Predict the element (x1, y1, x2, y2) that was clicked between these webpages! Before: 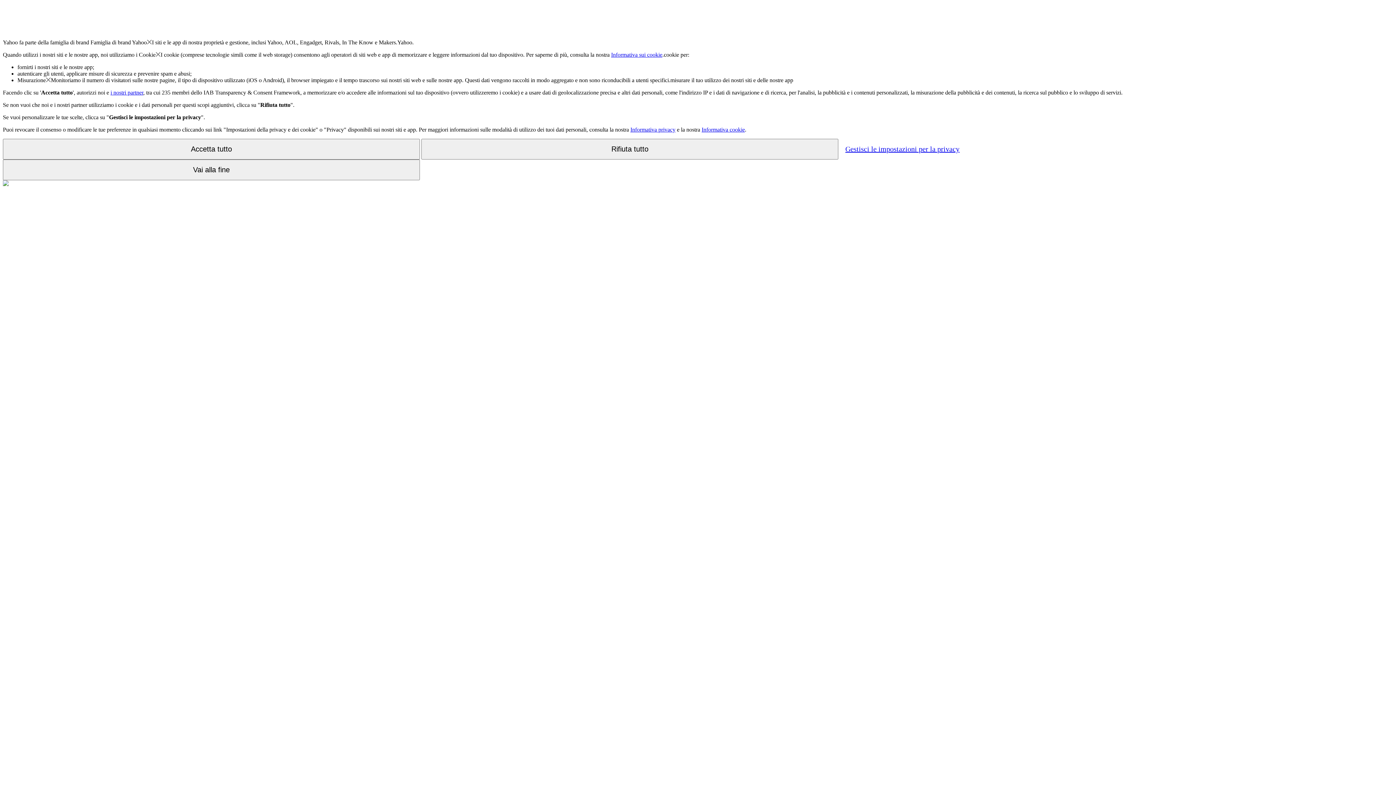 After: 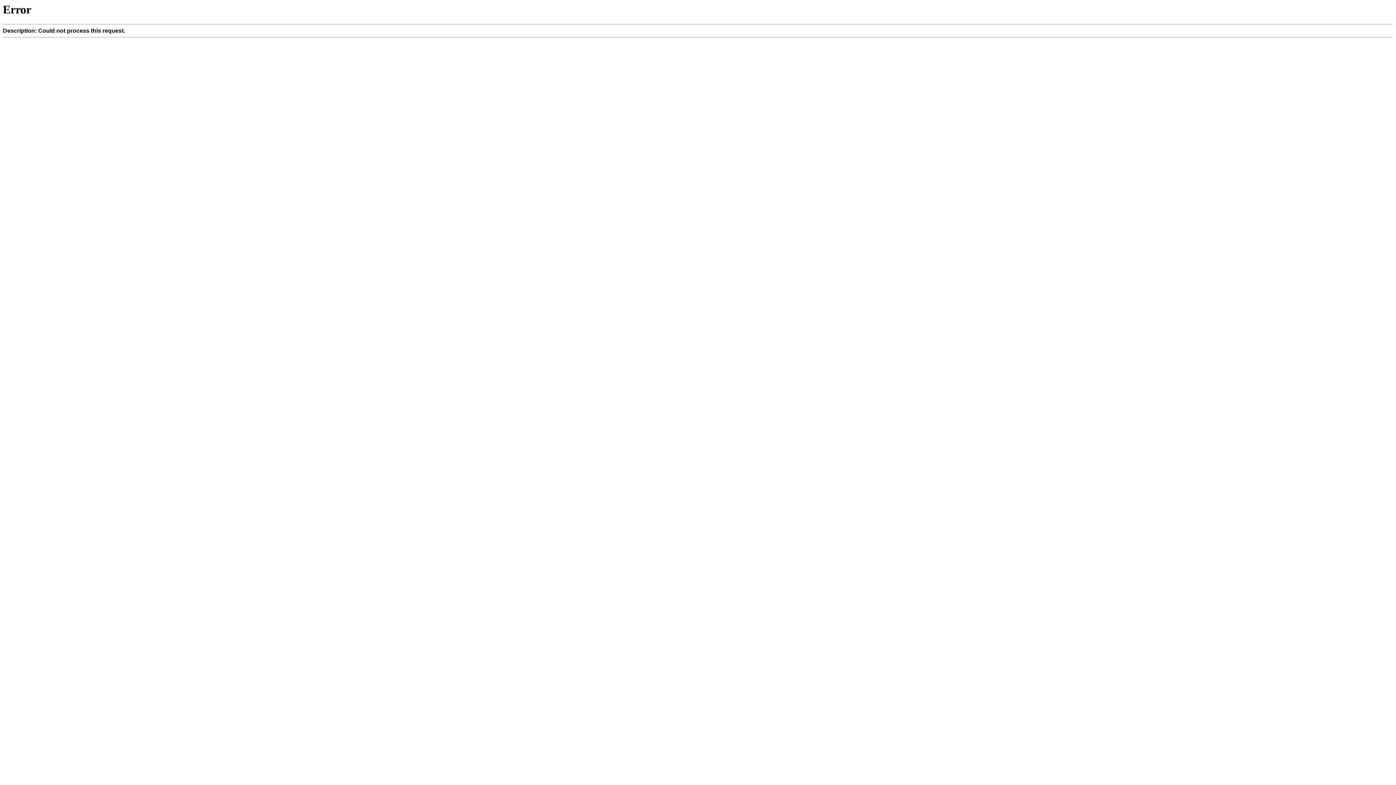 Action: label: Rifiuta tutto bbox: (421, 138, 838, 159)